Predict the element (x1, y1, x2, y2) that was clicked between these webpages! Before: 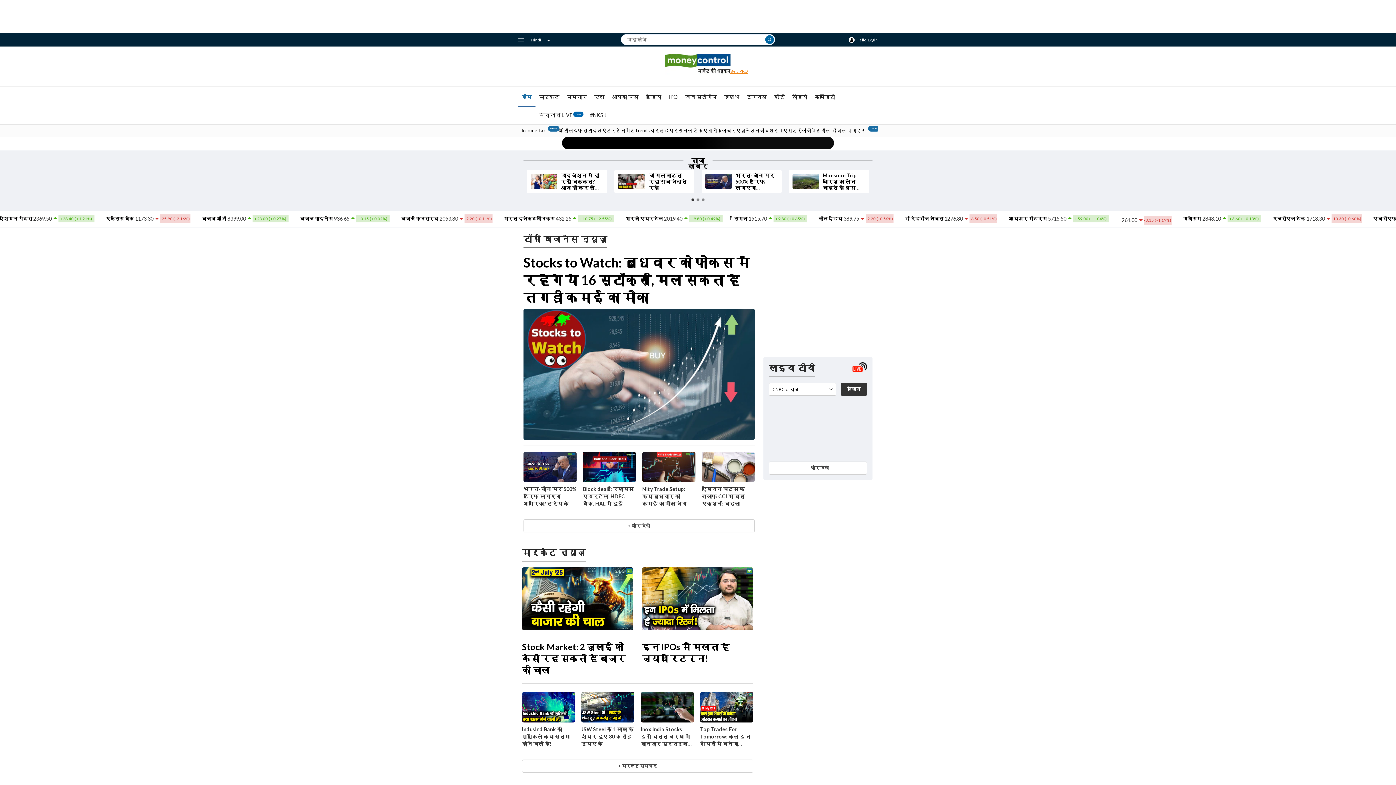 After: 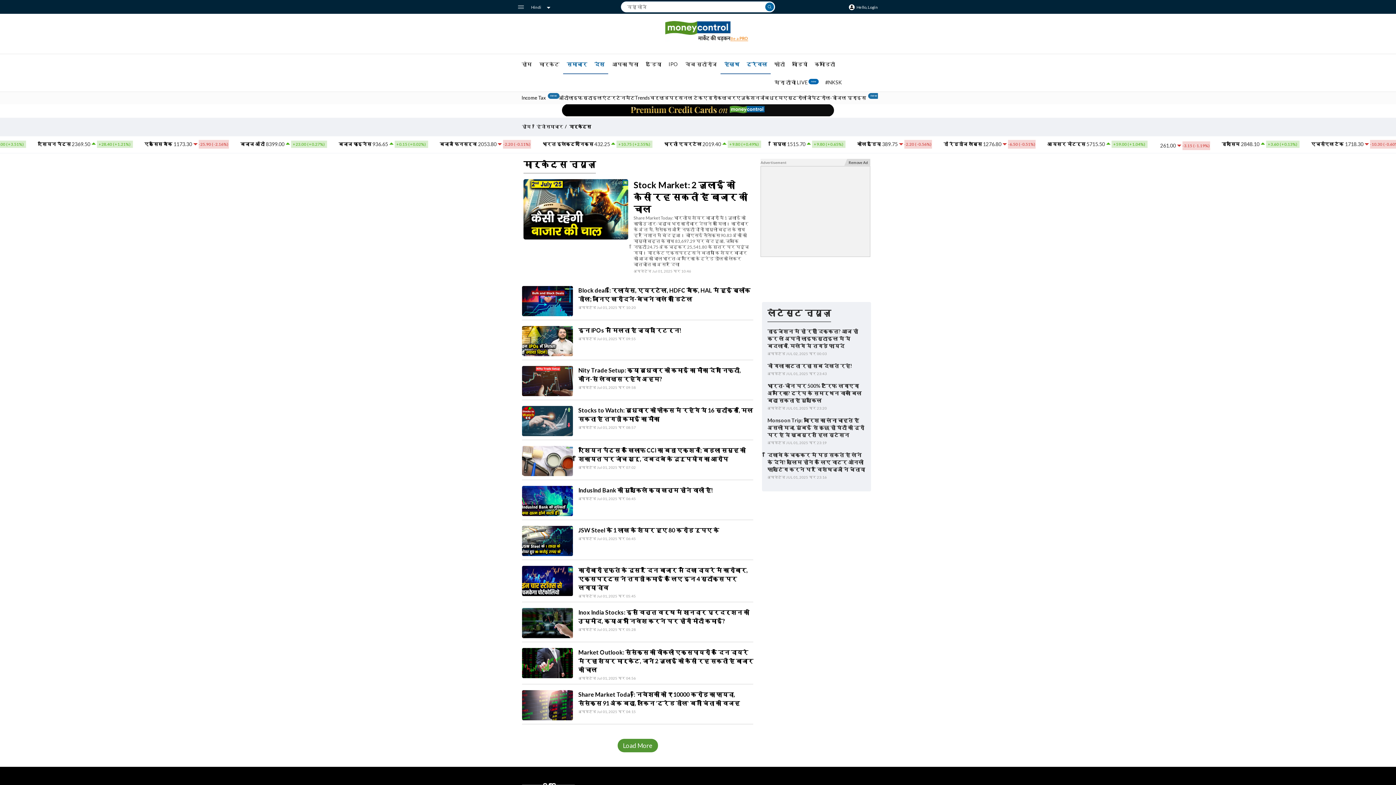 Action: bbox: (522, 759, 753, 772) label: + मार्केट समाचार